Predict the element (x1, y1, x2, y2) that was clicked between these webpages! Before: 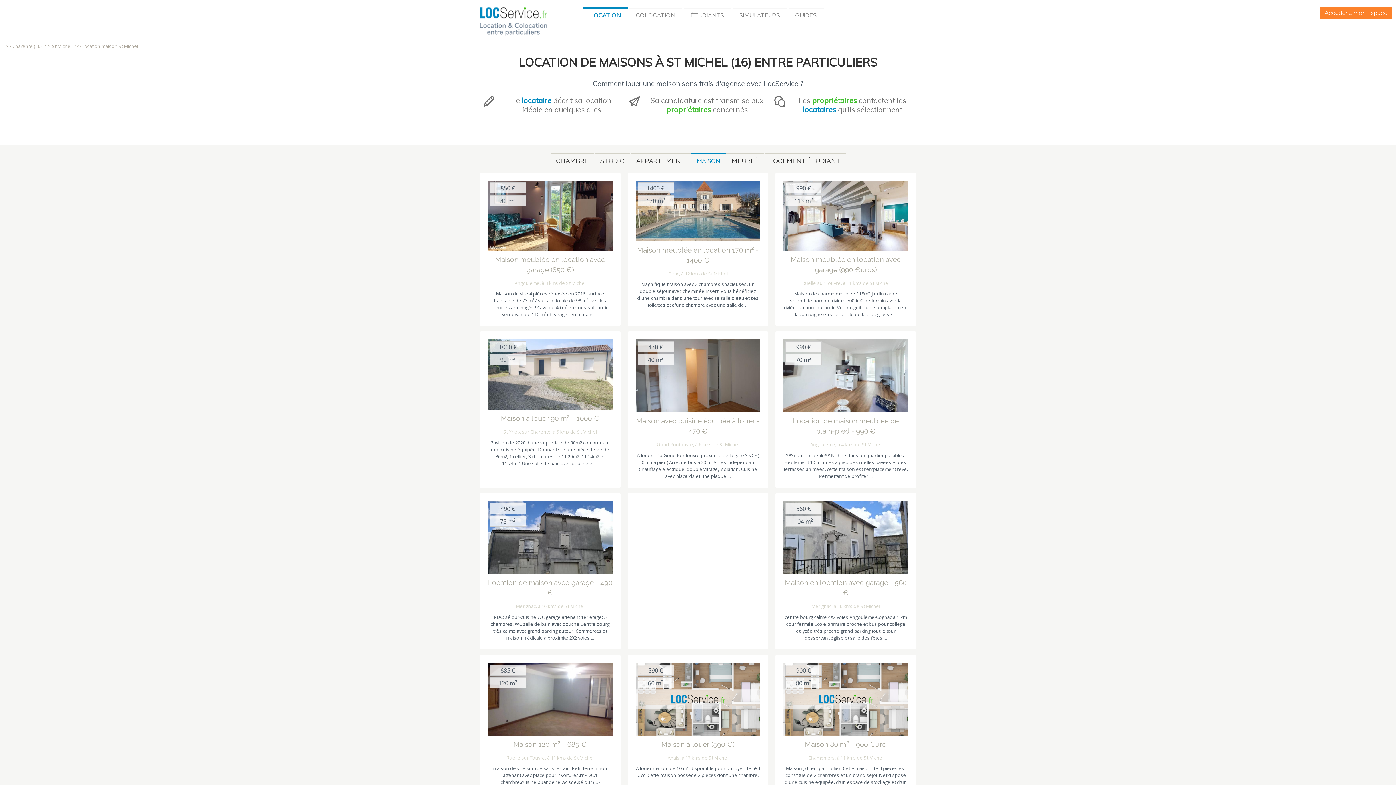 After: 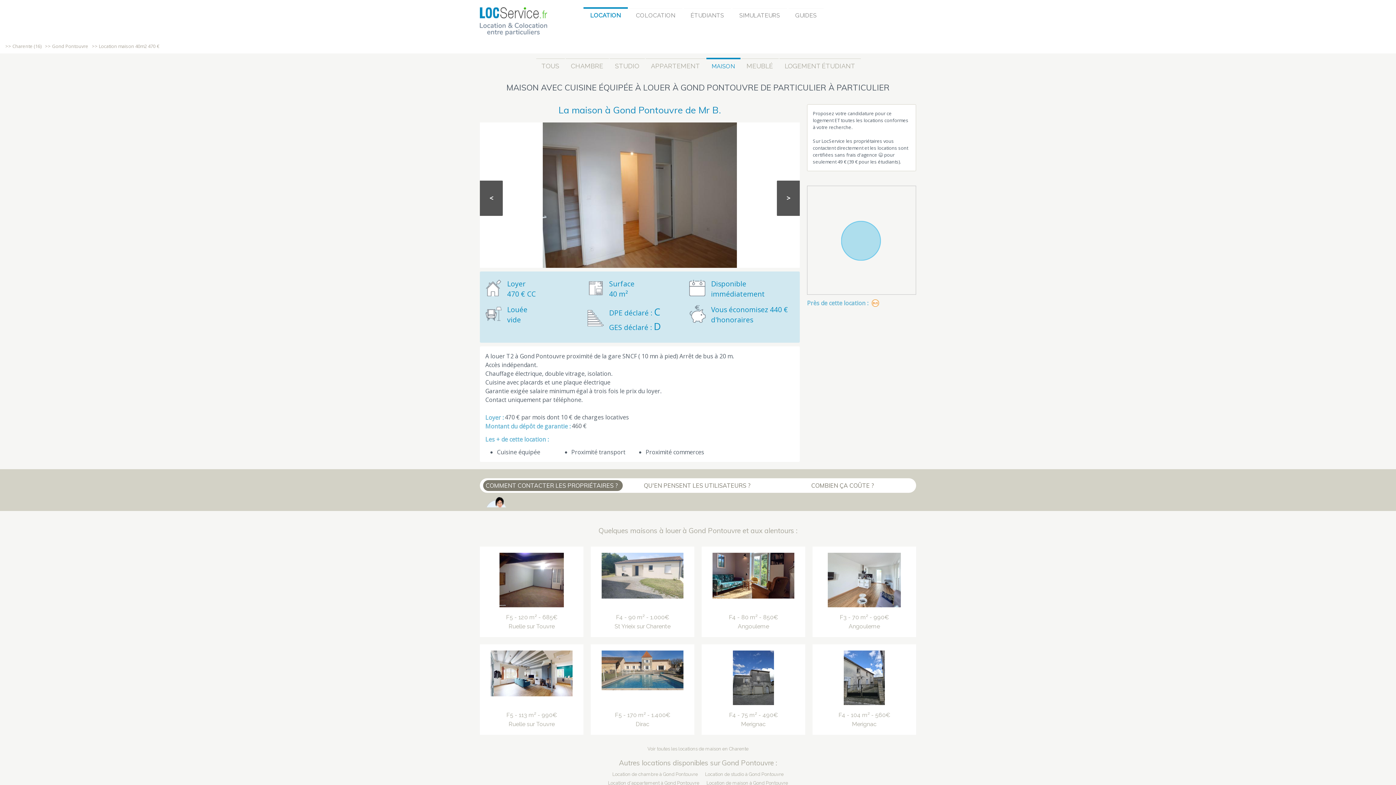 Action: bbox: (635, 416, 760, 436) label: Maison avec cuisine équipée à louer - 470 €